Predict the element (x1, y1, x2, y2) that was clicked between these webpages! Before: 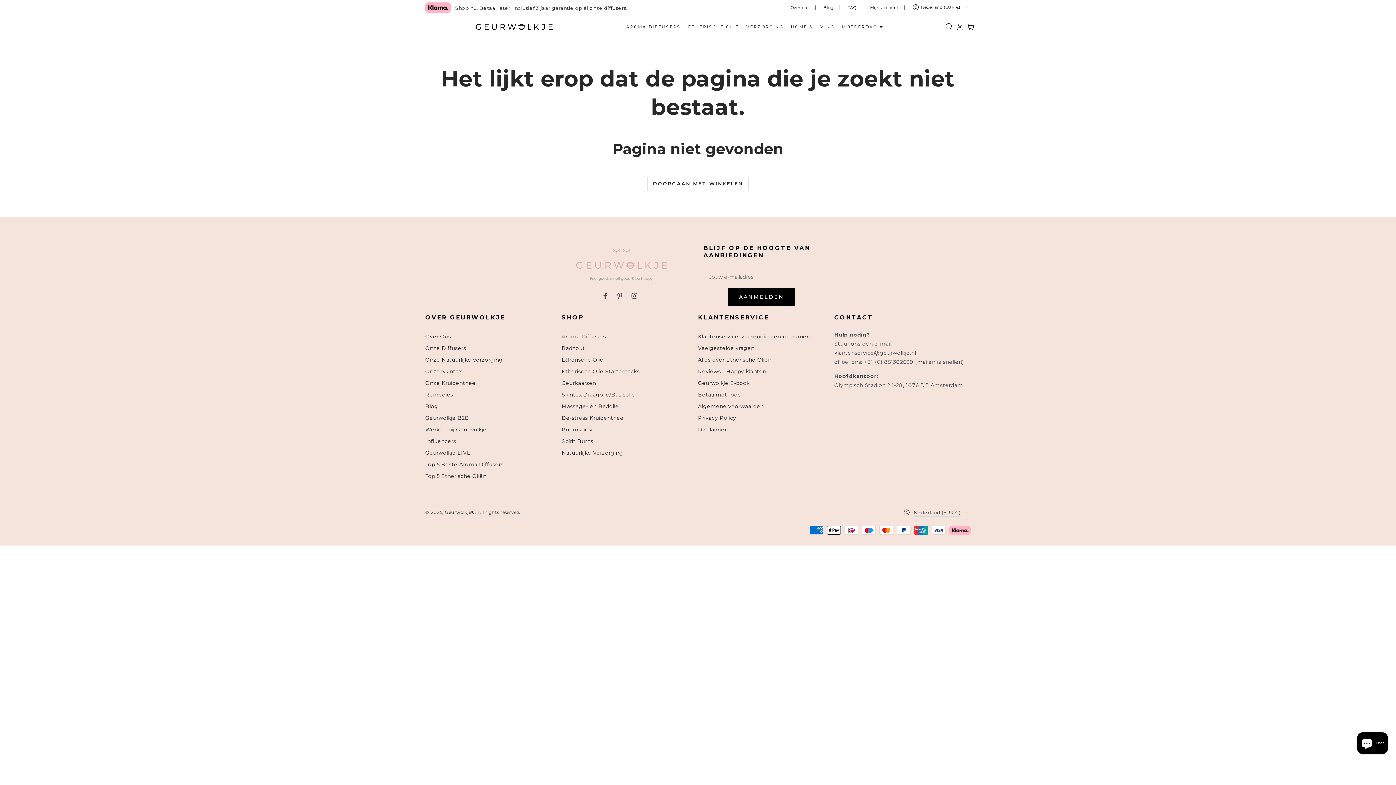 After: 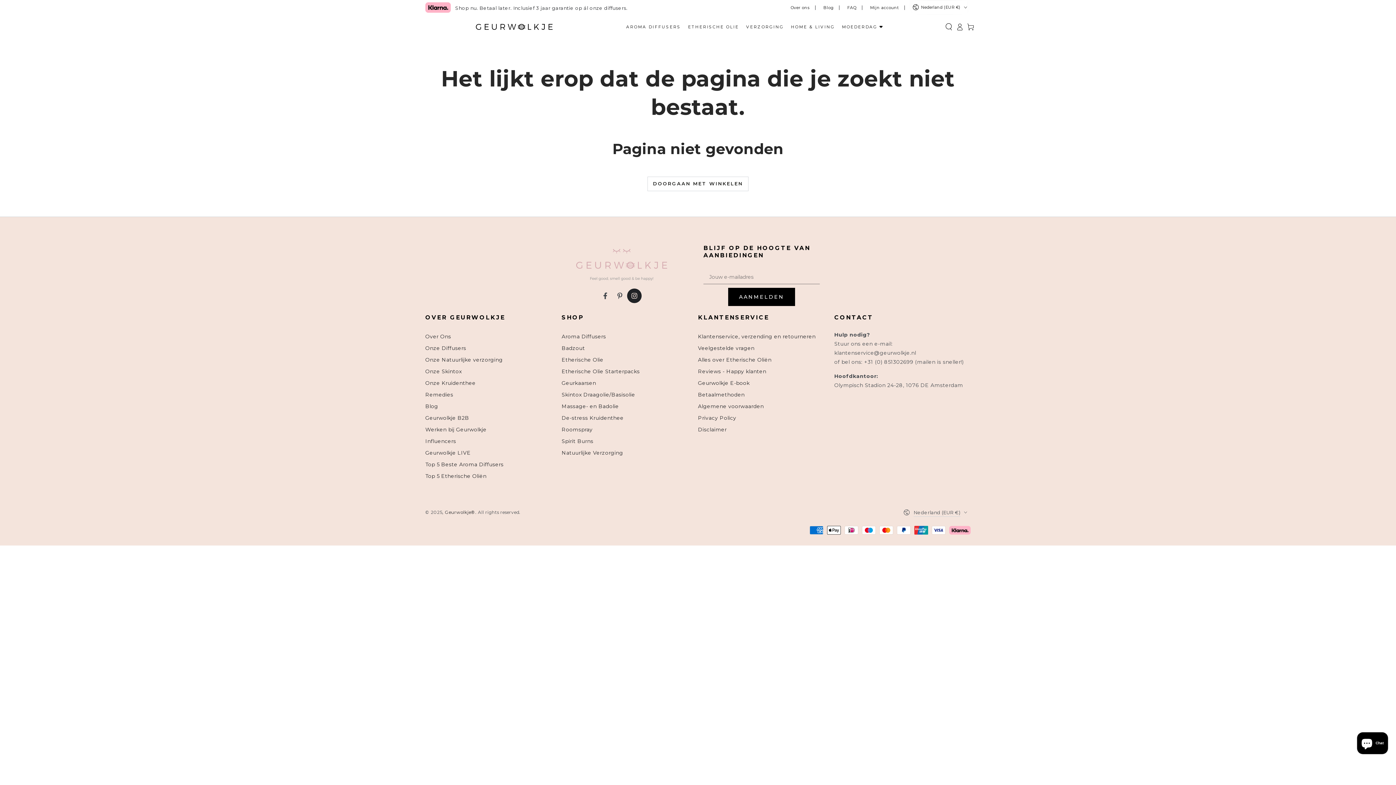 Action: label: Instagram bbox: (627, 288, 641, 303)